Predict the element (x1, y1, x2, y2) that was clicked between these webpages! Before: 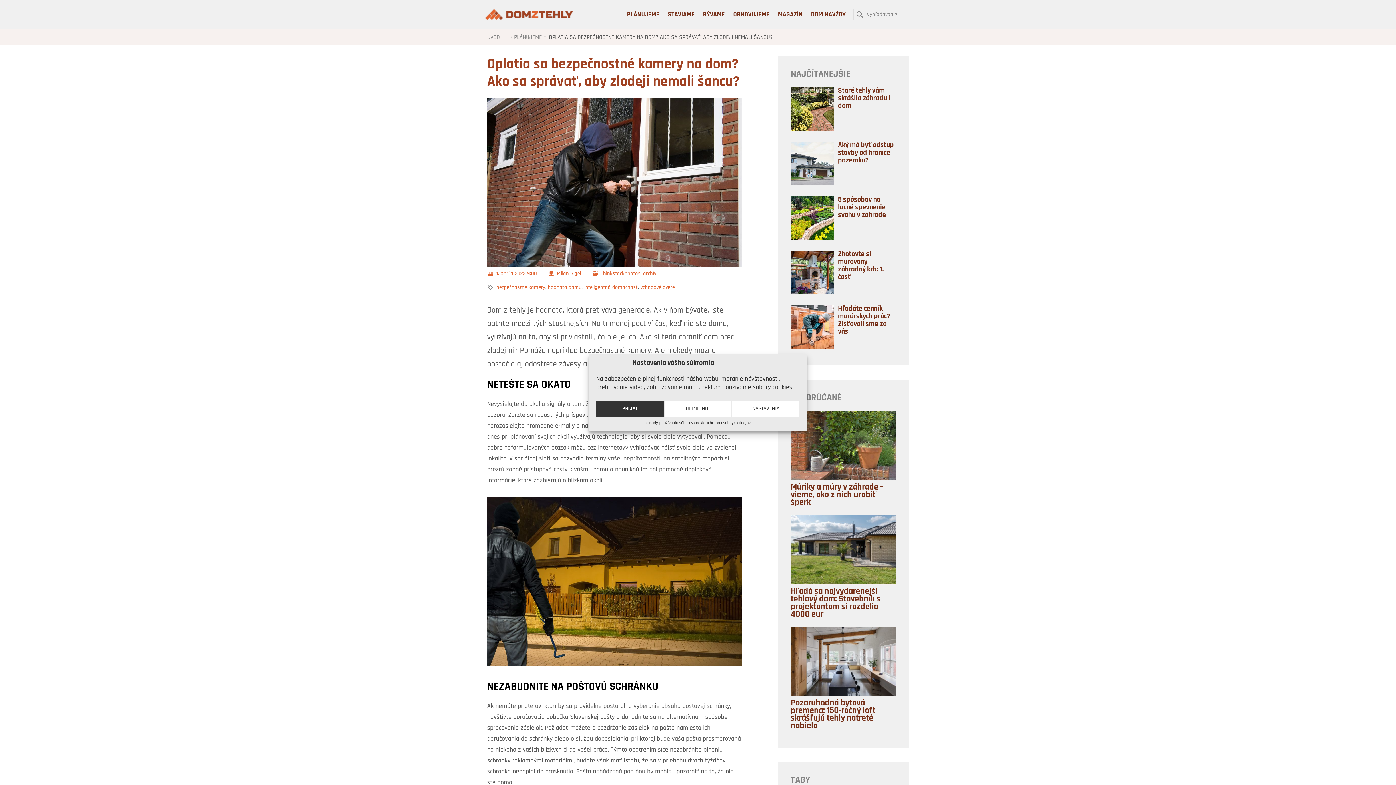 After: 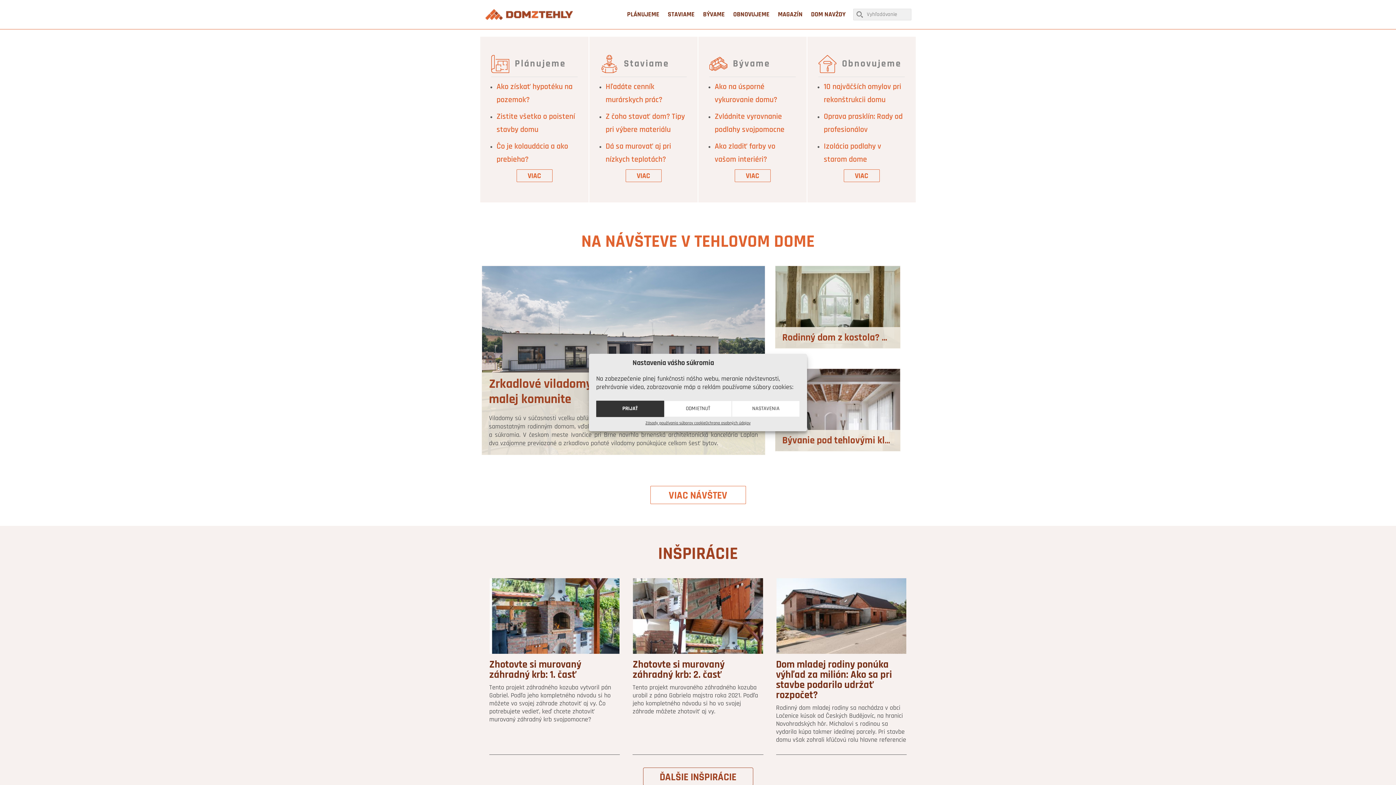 Action: label: ÚVOD bbox: (487, 34, 500, 40)